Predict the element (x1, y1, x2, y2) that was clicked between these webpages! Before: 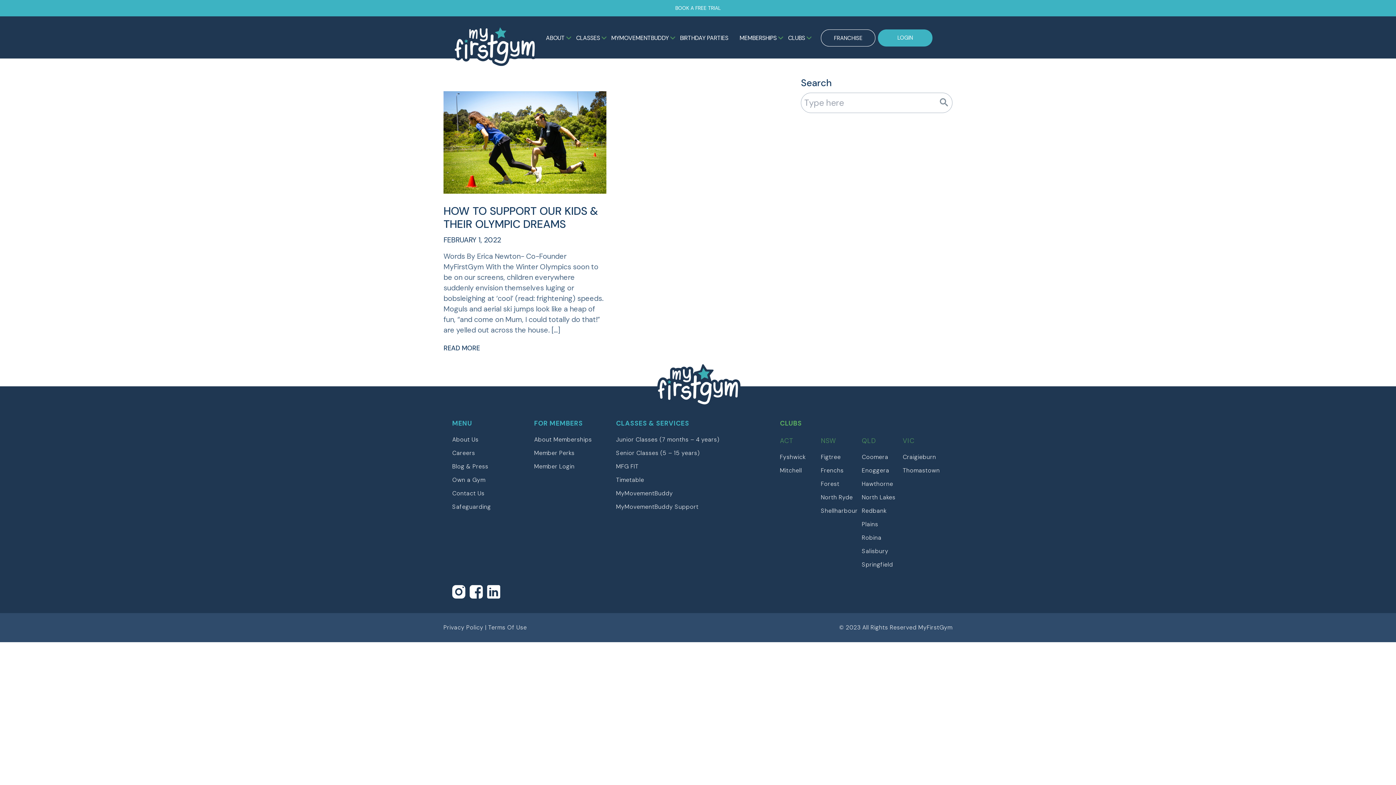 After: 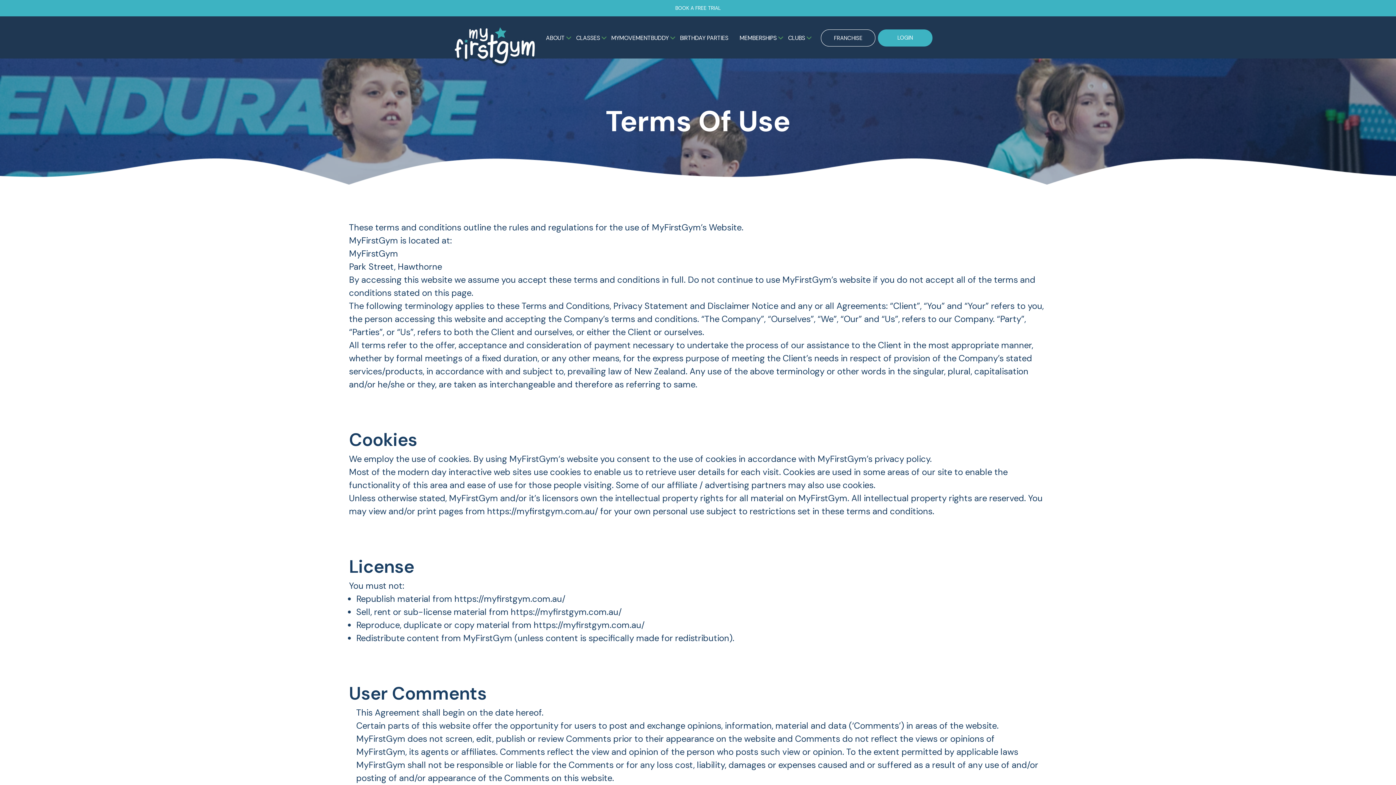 Action: bbox: (488, 624, 527, 631) label: Terms Of Use